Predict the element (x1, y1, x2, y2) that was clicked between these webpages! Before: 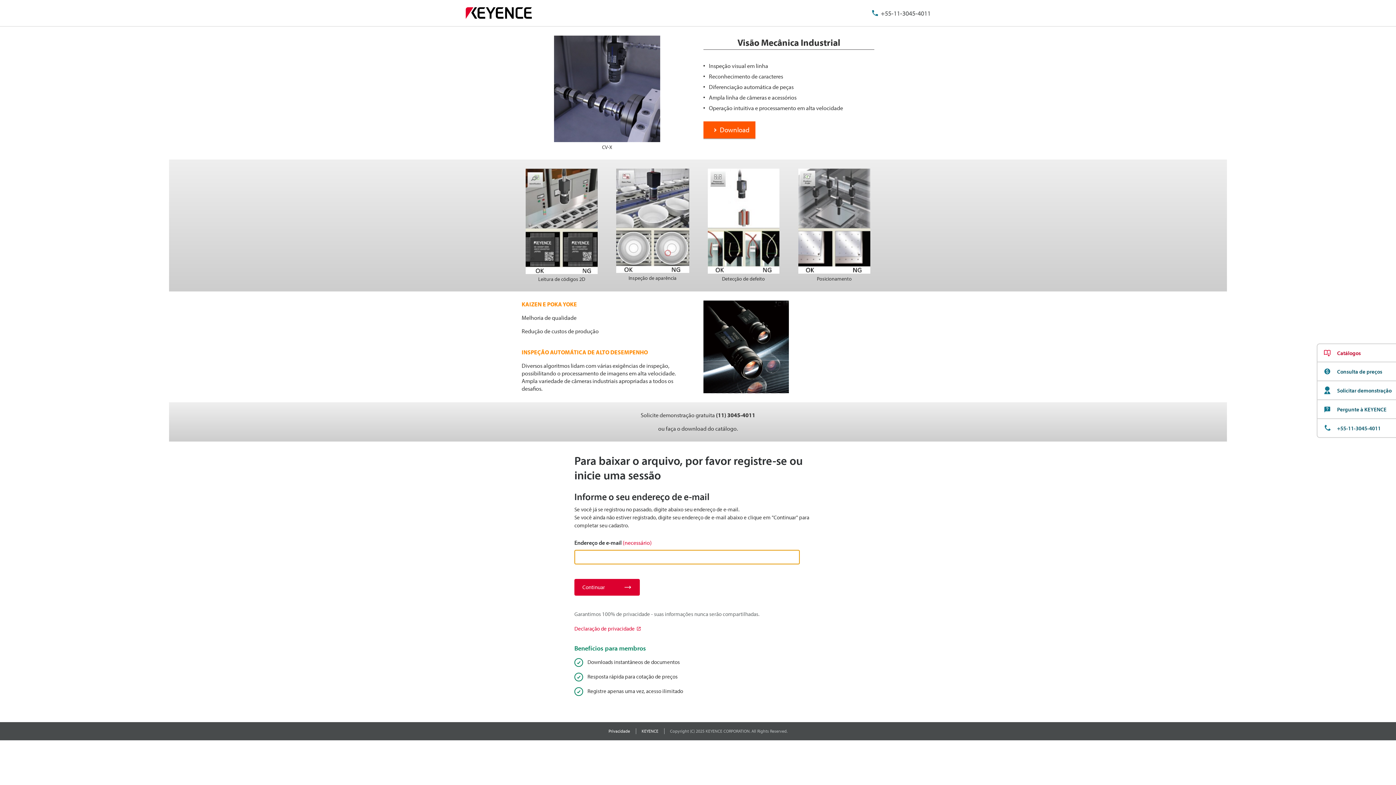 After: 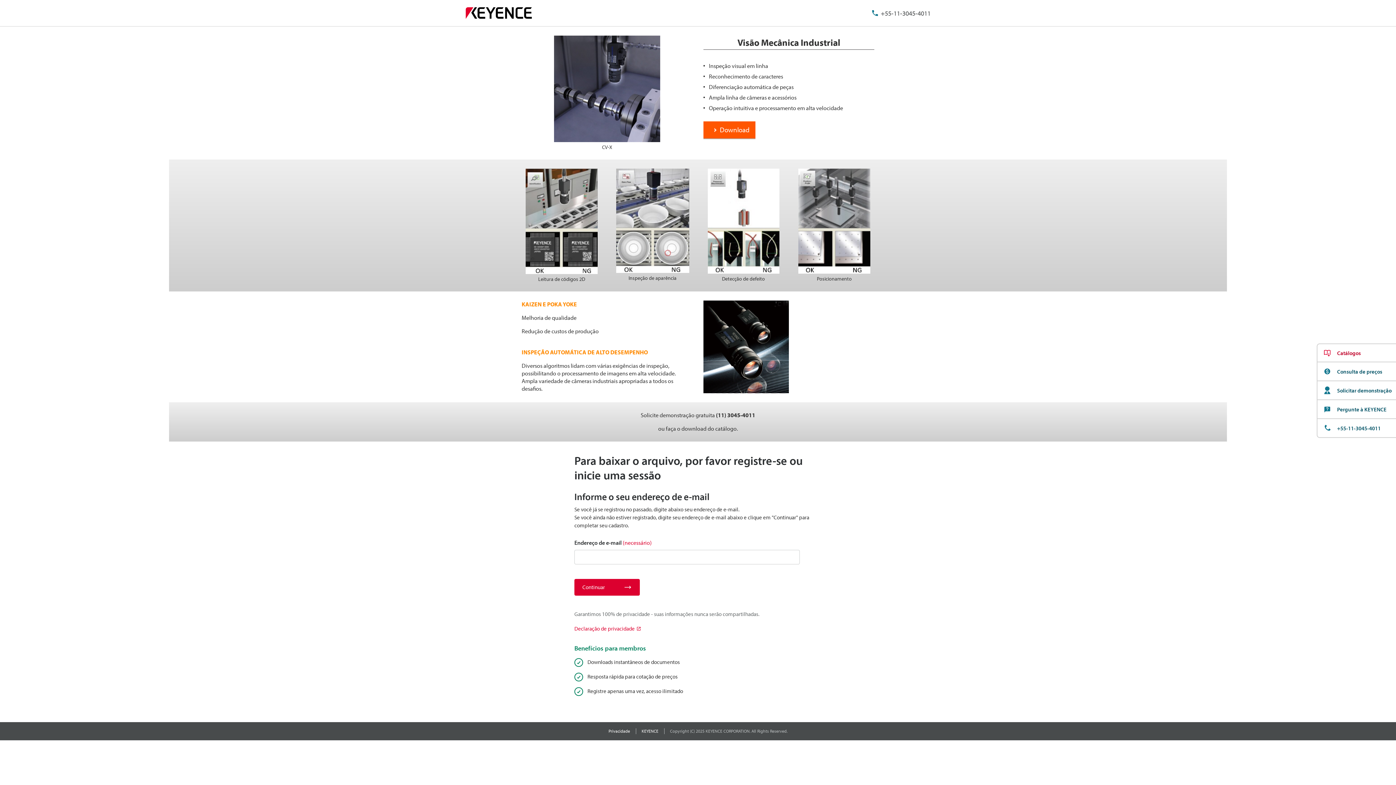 Action: label: Download bbox: (703, 121, 755, 138)